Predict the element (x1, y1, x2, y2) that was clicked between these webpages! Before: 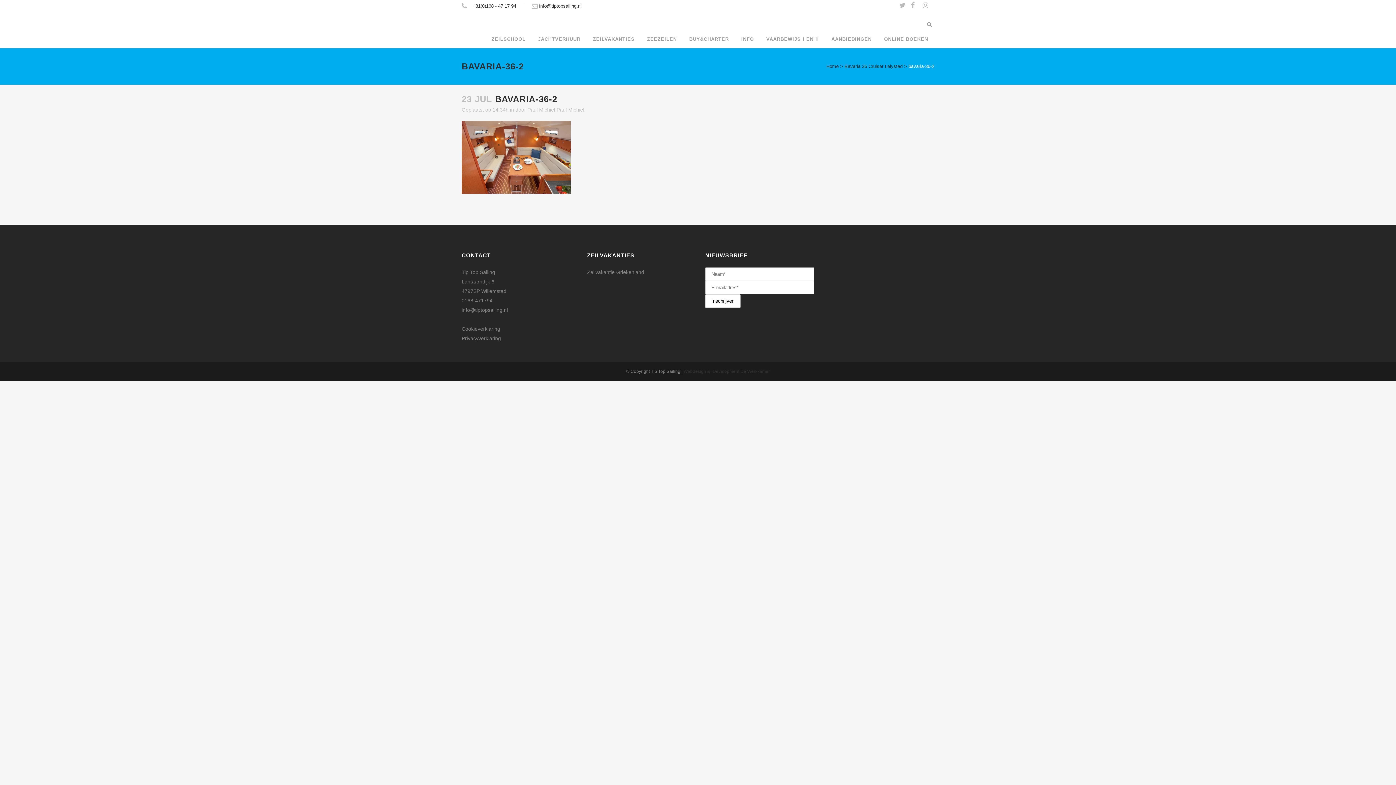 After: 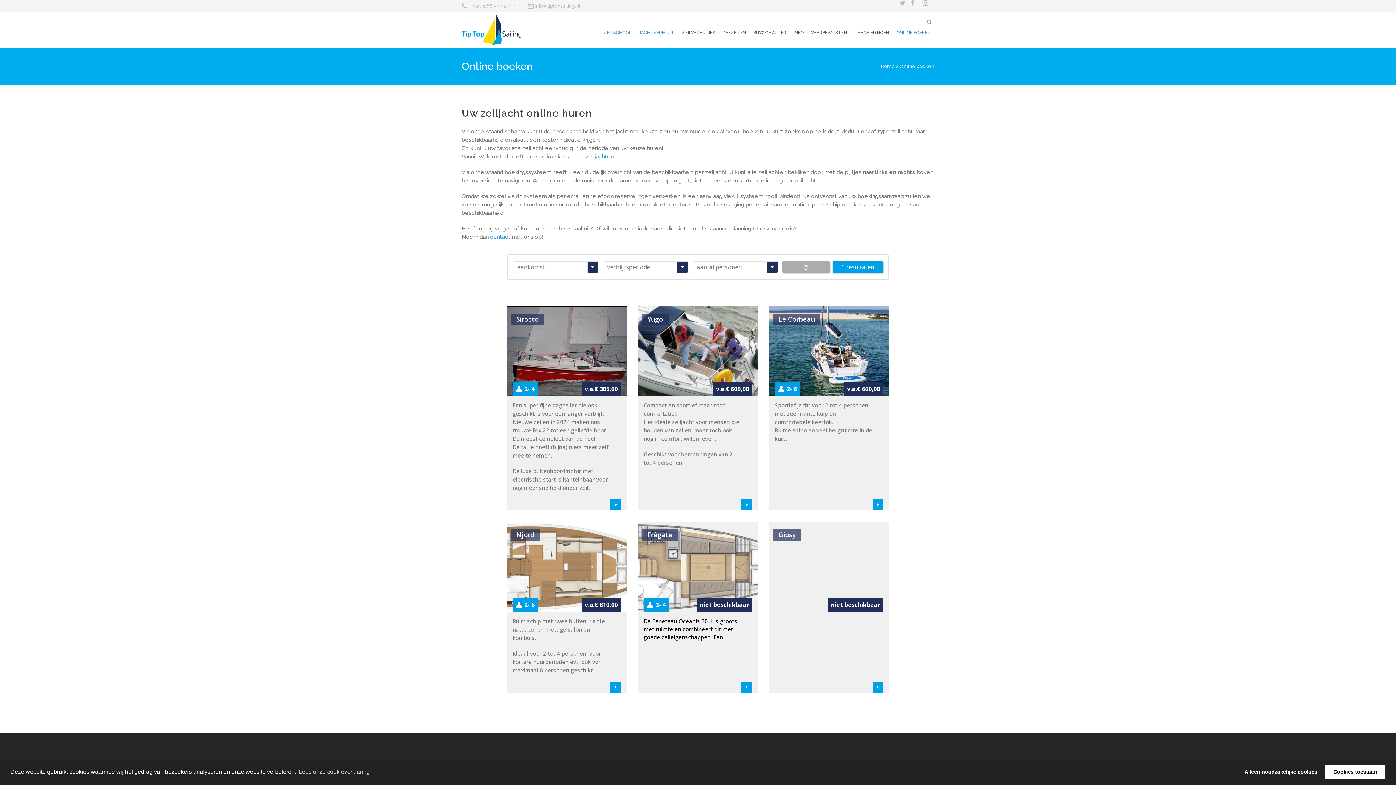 Action: label: ONLINE BOEKEN bbox: (878, 30, 934, 48)